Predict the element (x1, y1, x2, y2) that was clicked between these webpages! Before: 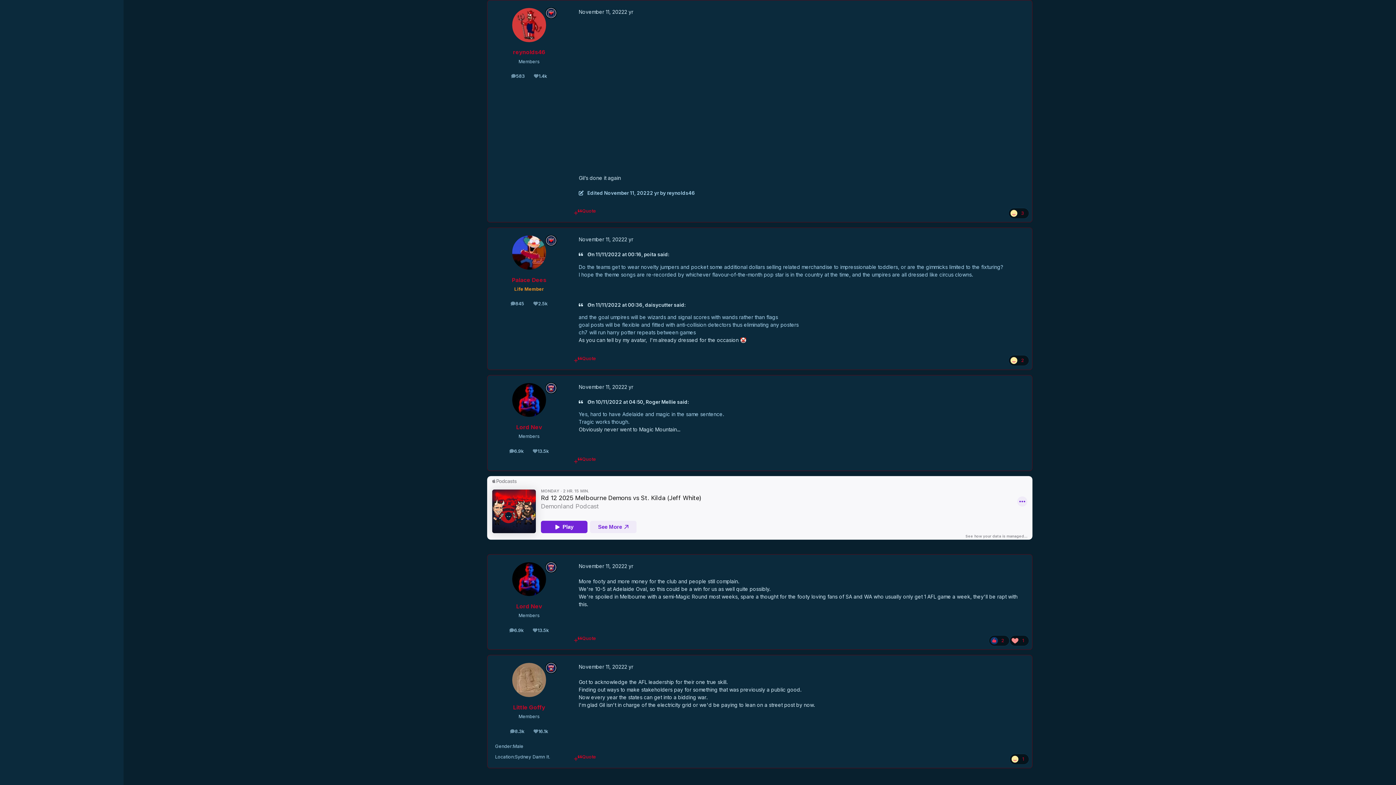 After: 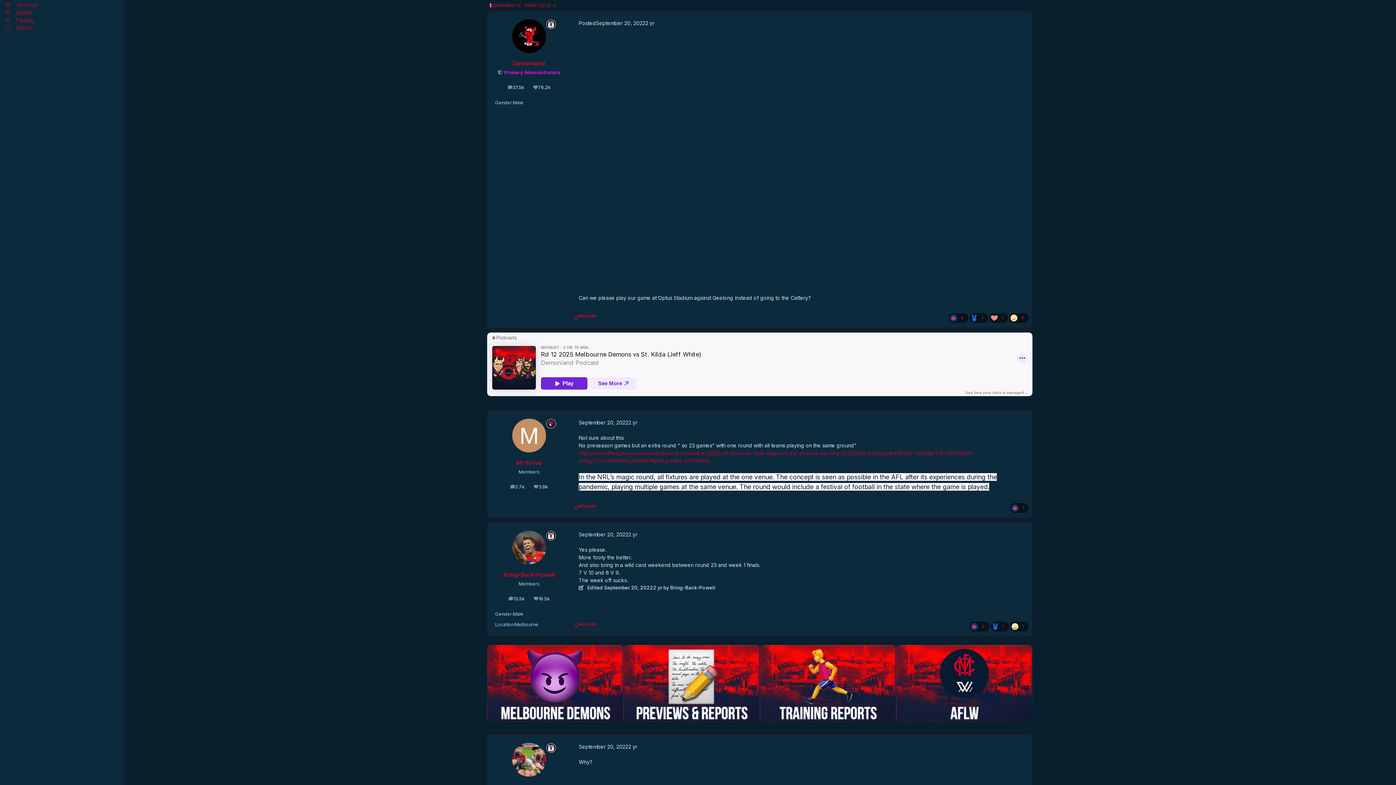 Action: bbox: (489, 764, 493, 769)